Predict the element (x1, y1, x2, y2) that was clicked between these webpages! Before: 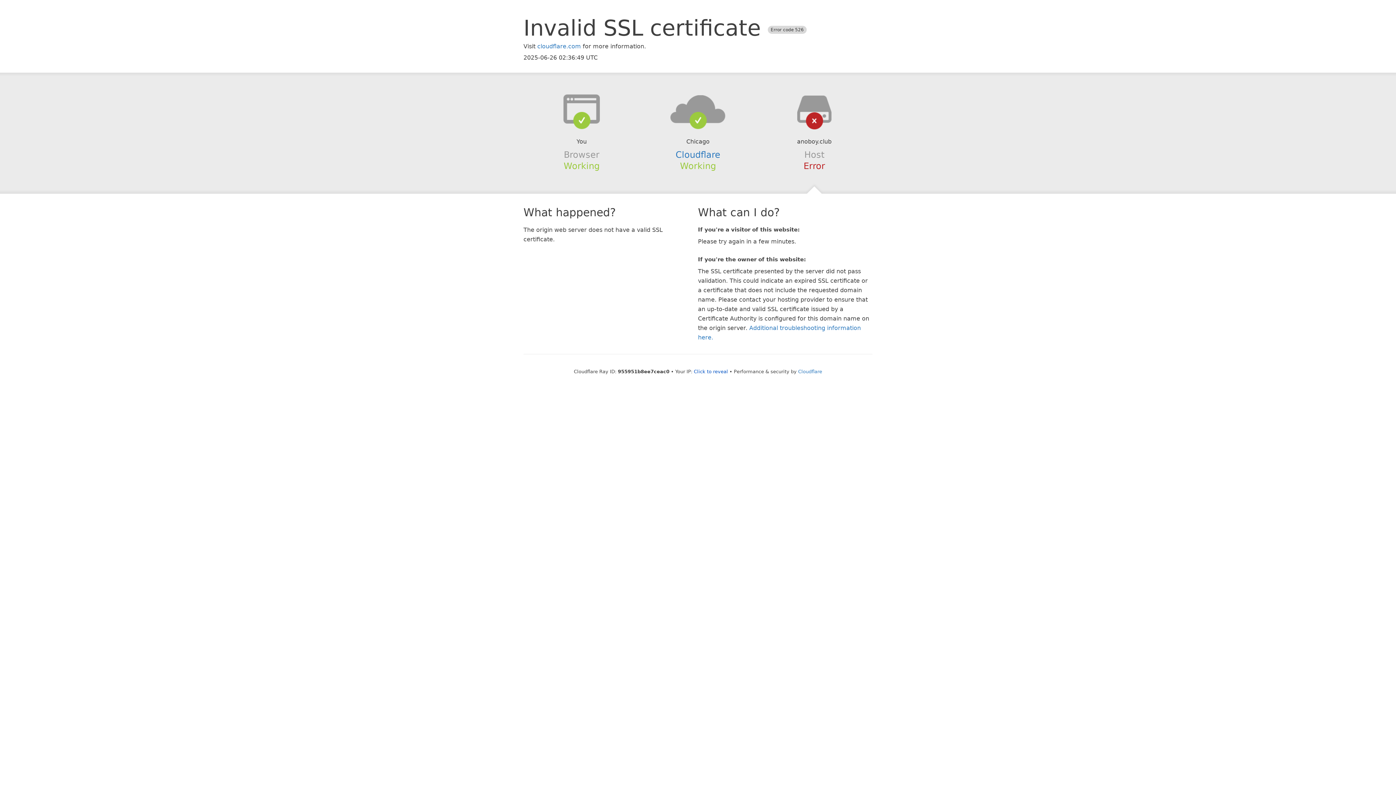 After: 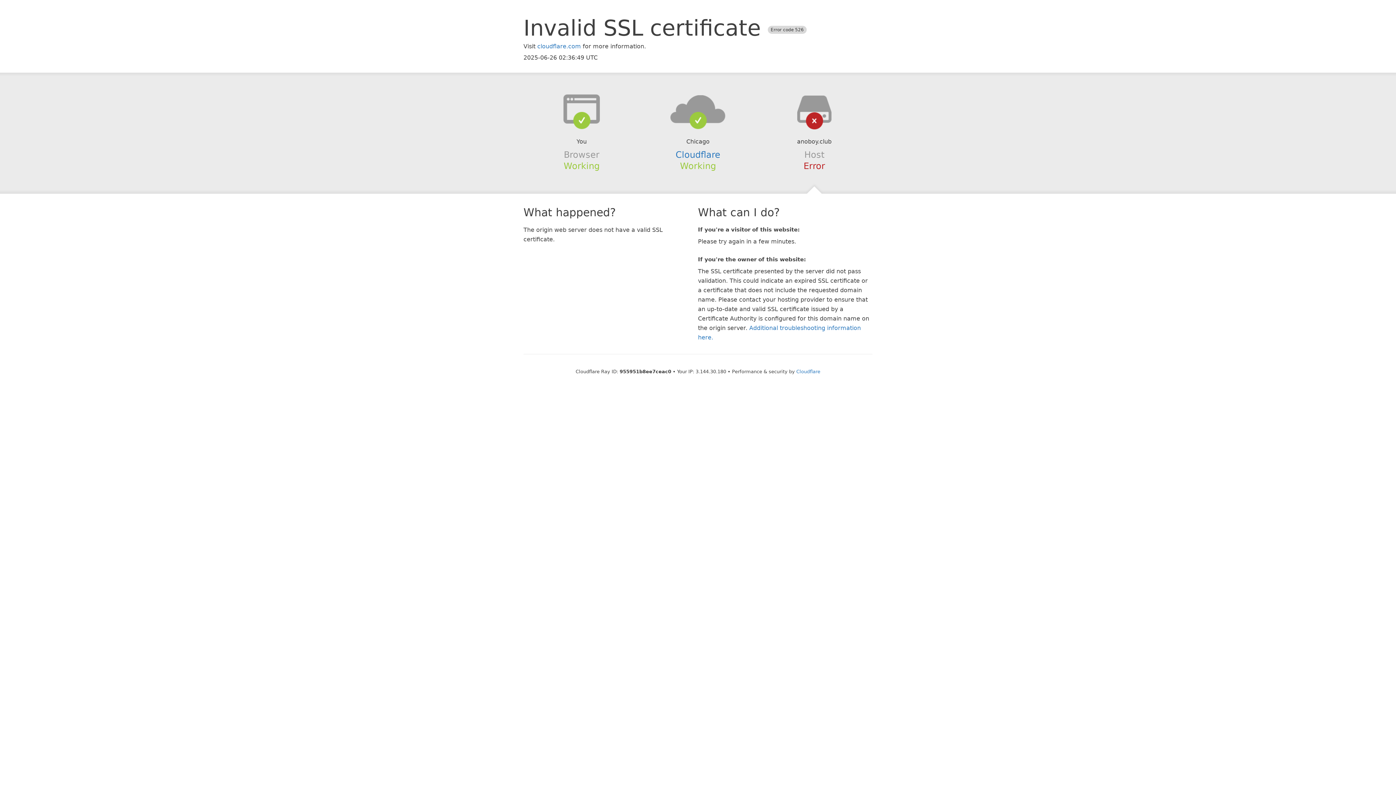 Action: bbox: (694, 368, 728, 374) label: Click to reveal